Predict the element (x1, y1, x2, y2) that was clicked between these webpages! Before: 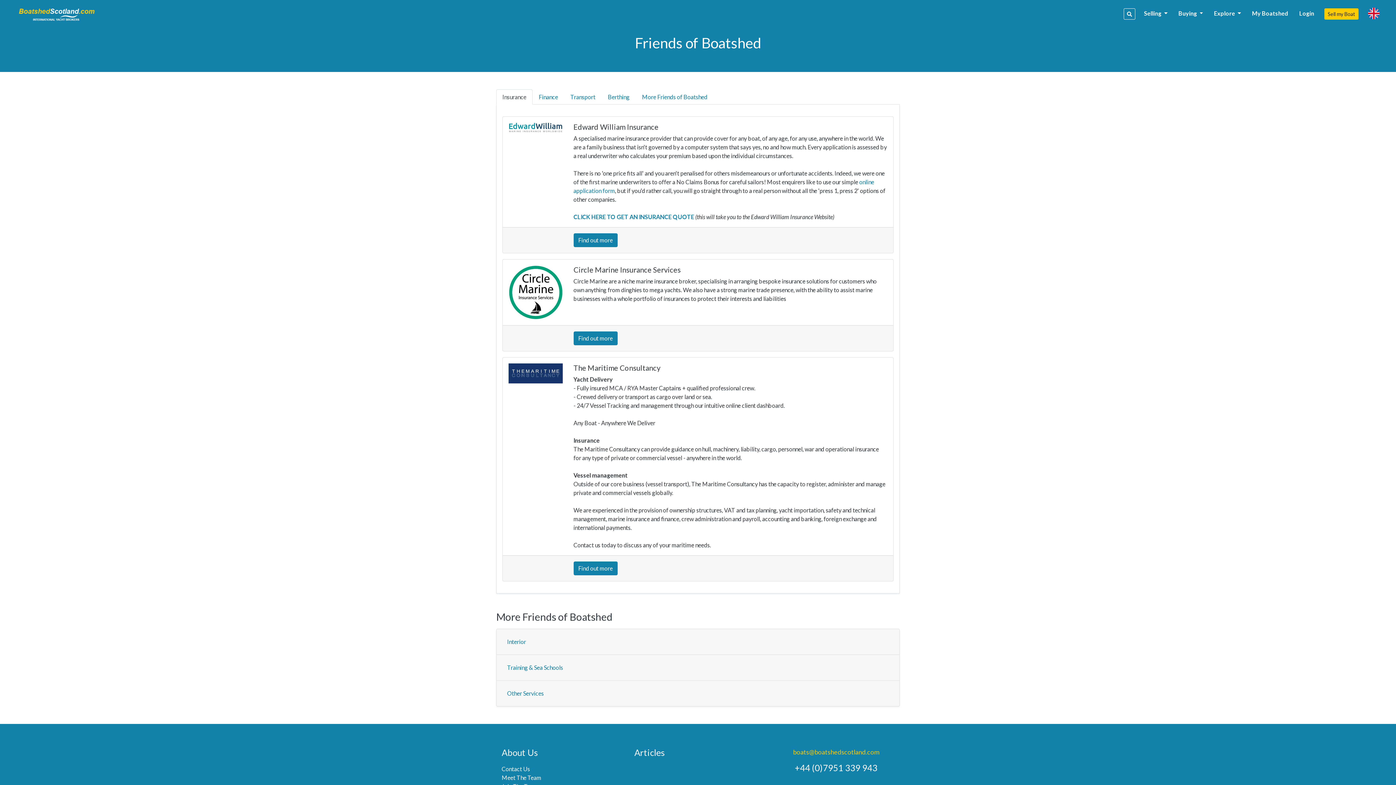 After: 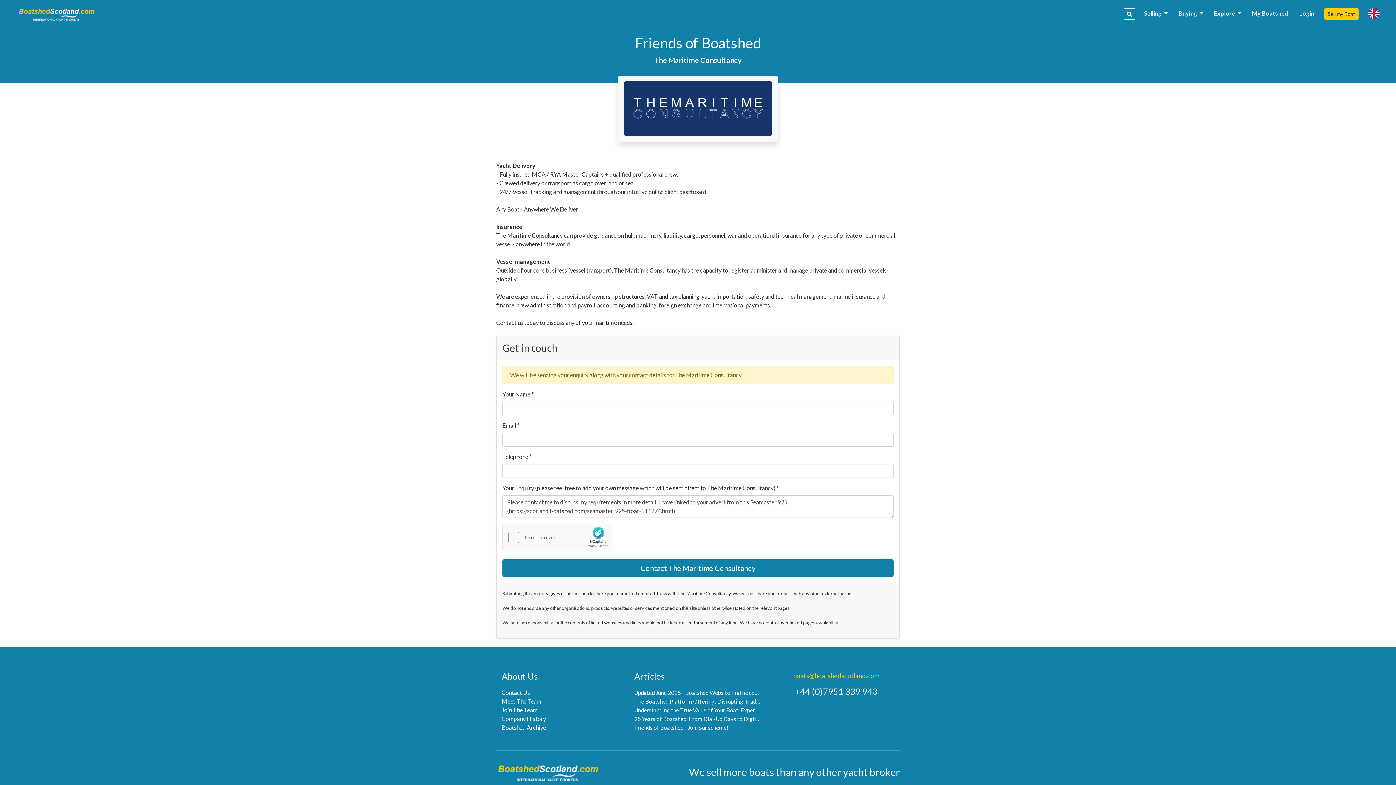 Action: bbox: (508, 369, 562, 376)